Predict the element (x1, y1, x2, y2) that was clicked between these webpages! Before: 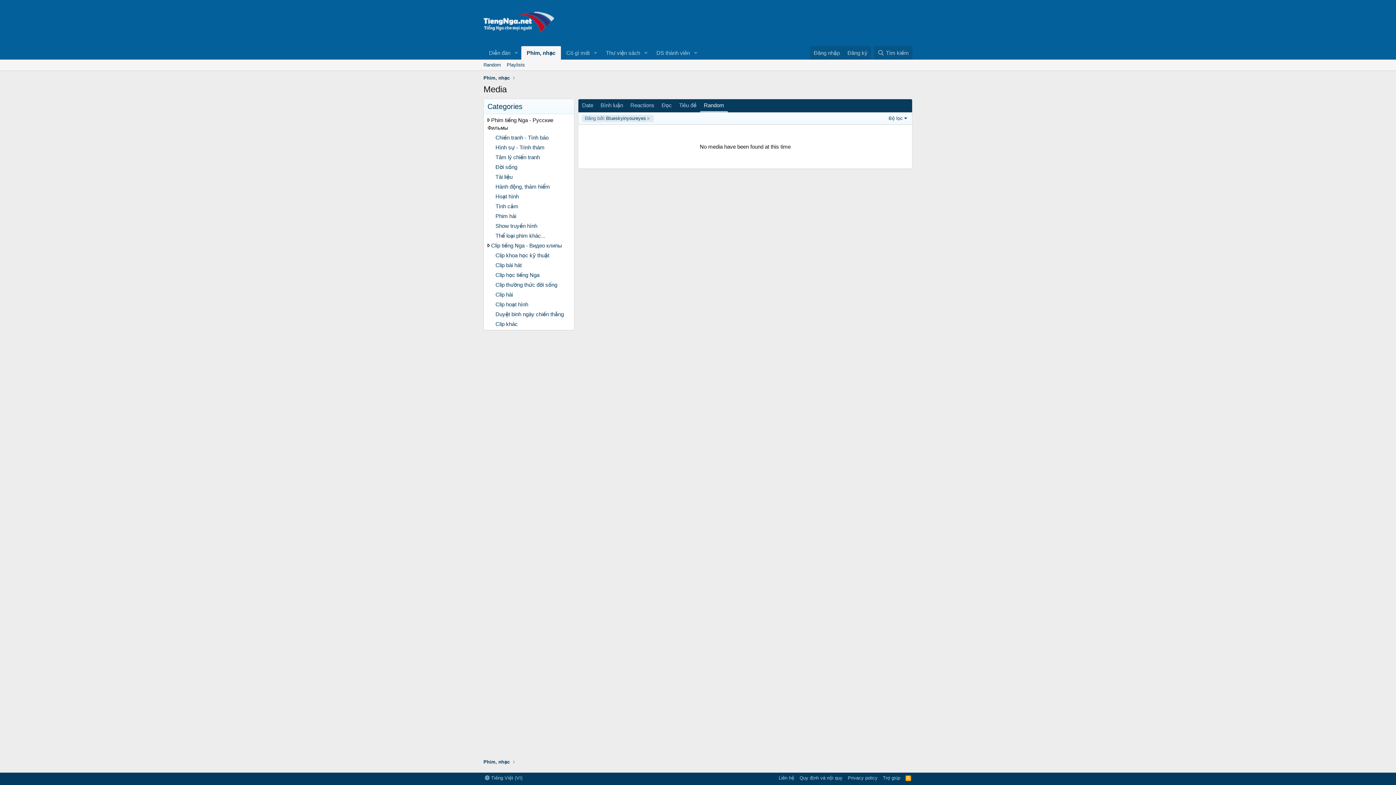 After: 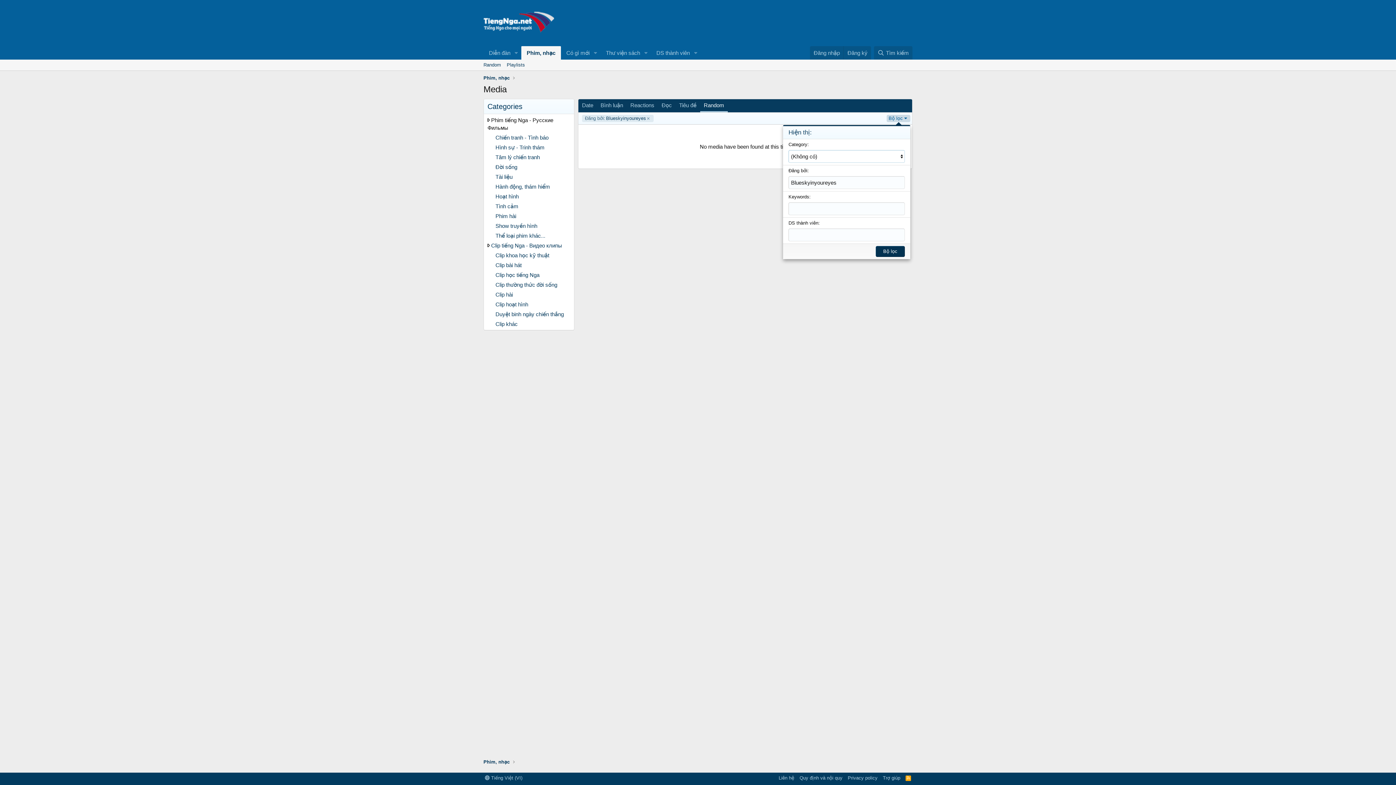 Action: label: Bộ lọc bbox: (887, 114, 910, 122)